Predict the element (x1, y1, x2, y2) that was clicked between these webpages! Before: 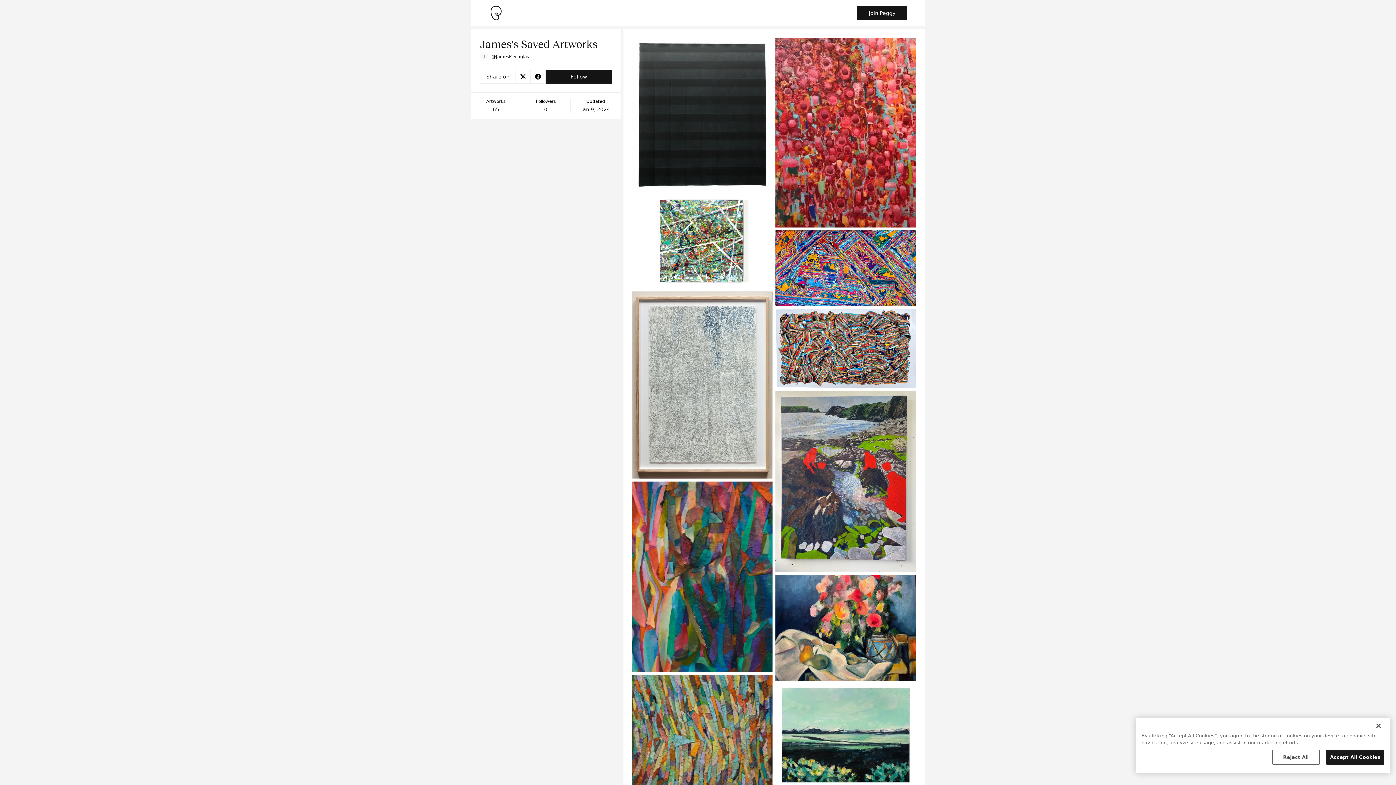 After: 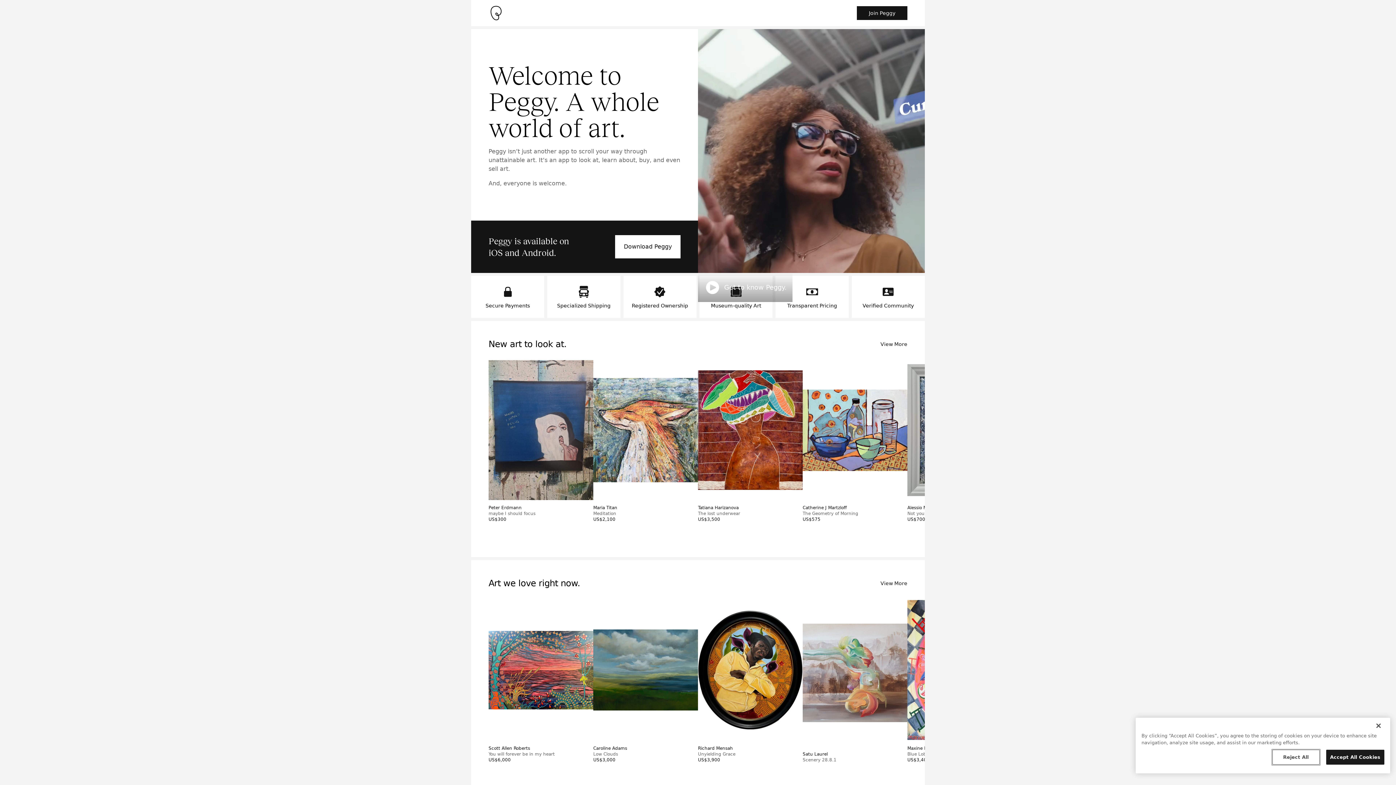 Action: bbox: (488, 5, 503, 20) label: Take me home